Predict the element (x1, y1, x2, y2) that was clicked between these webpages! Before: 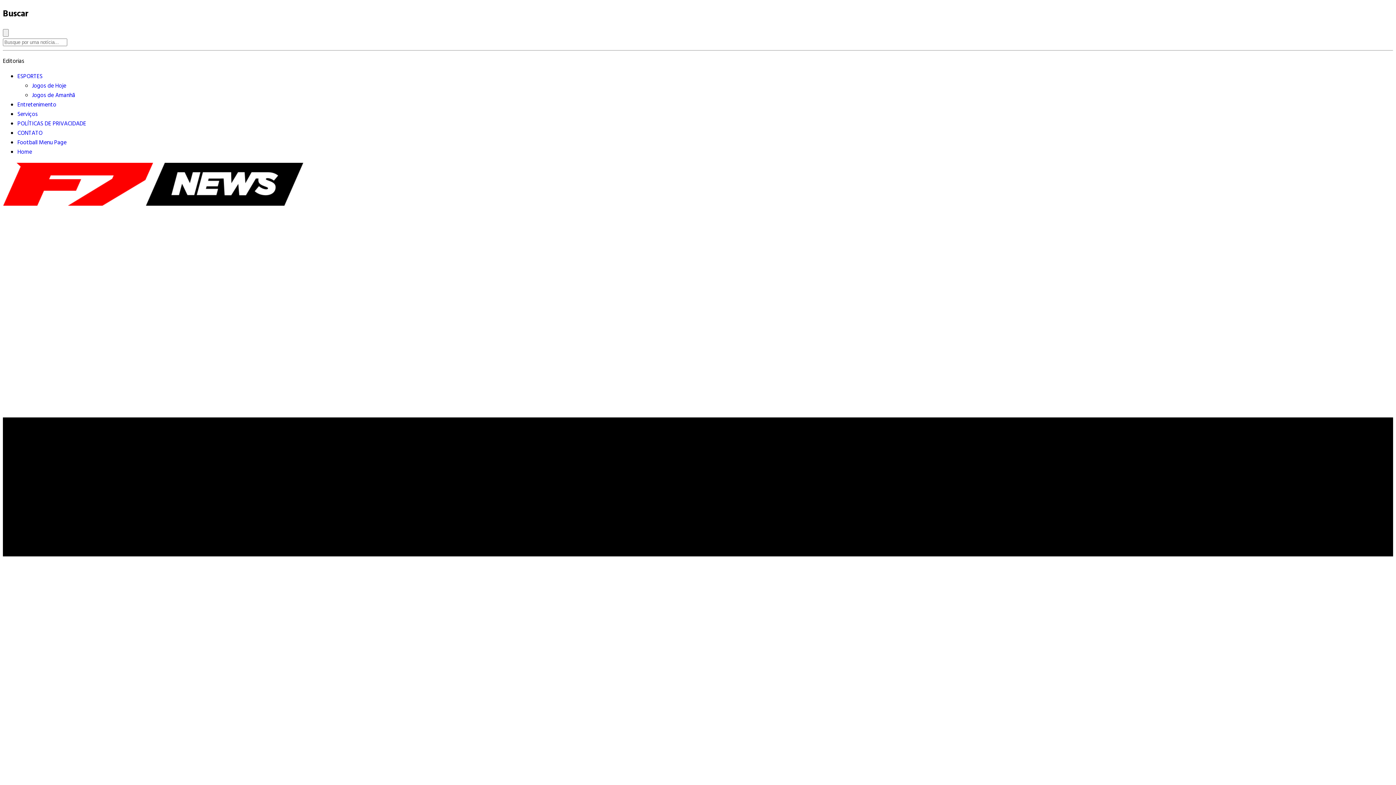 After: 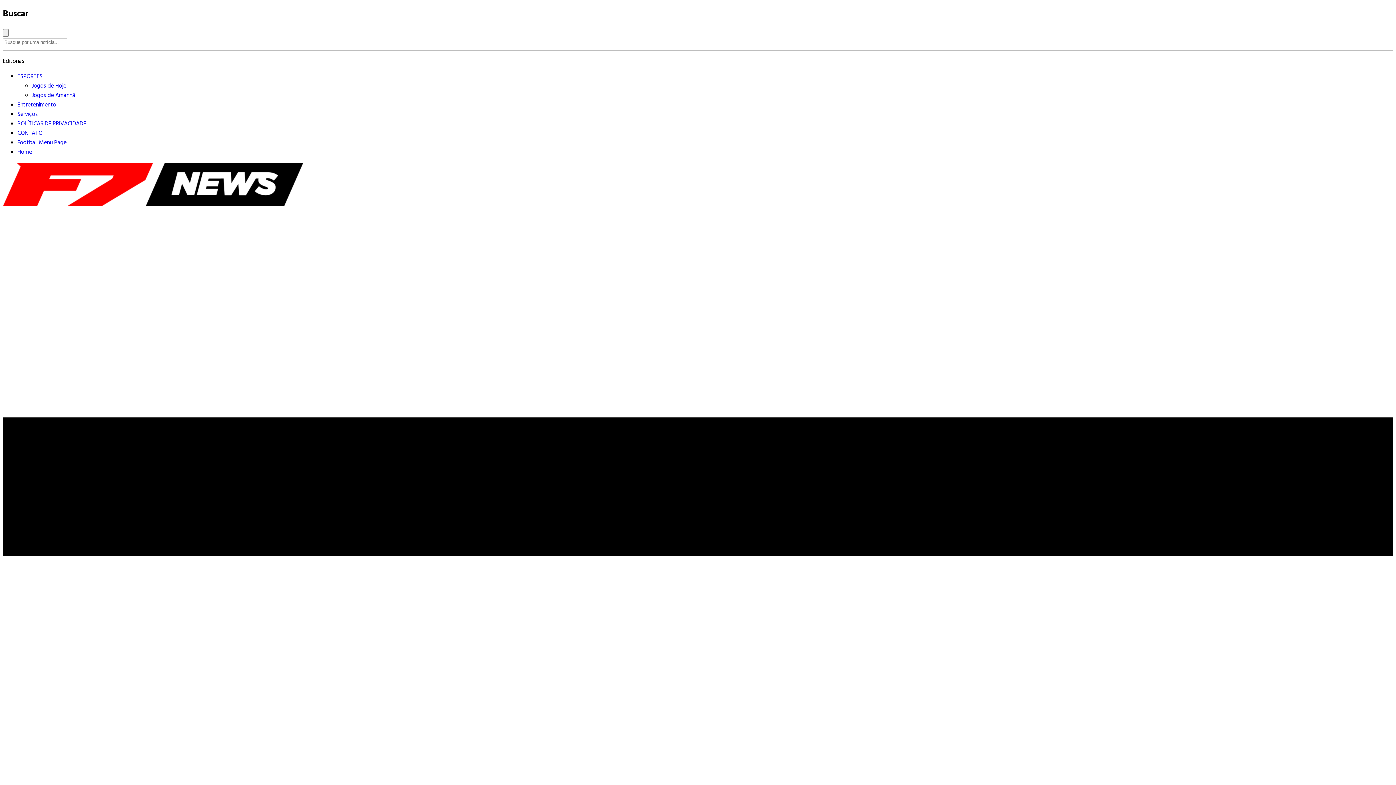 Action: label: CONTATO bbox: (17, 128, 42, 138)